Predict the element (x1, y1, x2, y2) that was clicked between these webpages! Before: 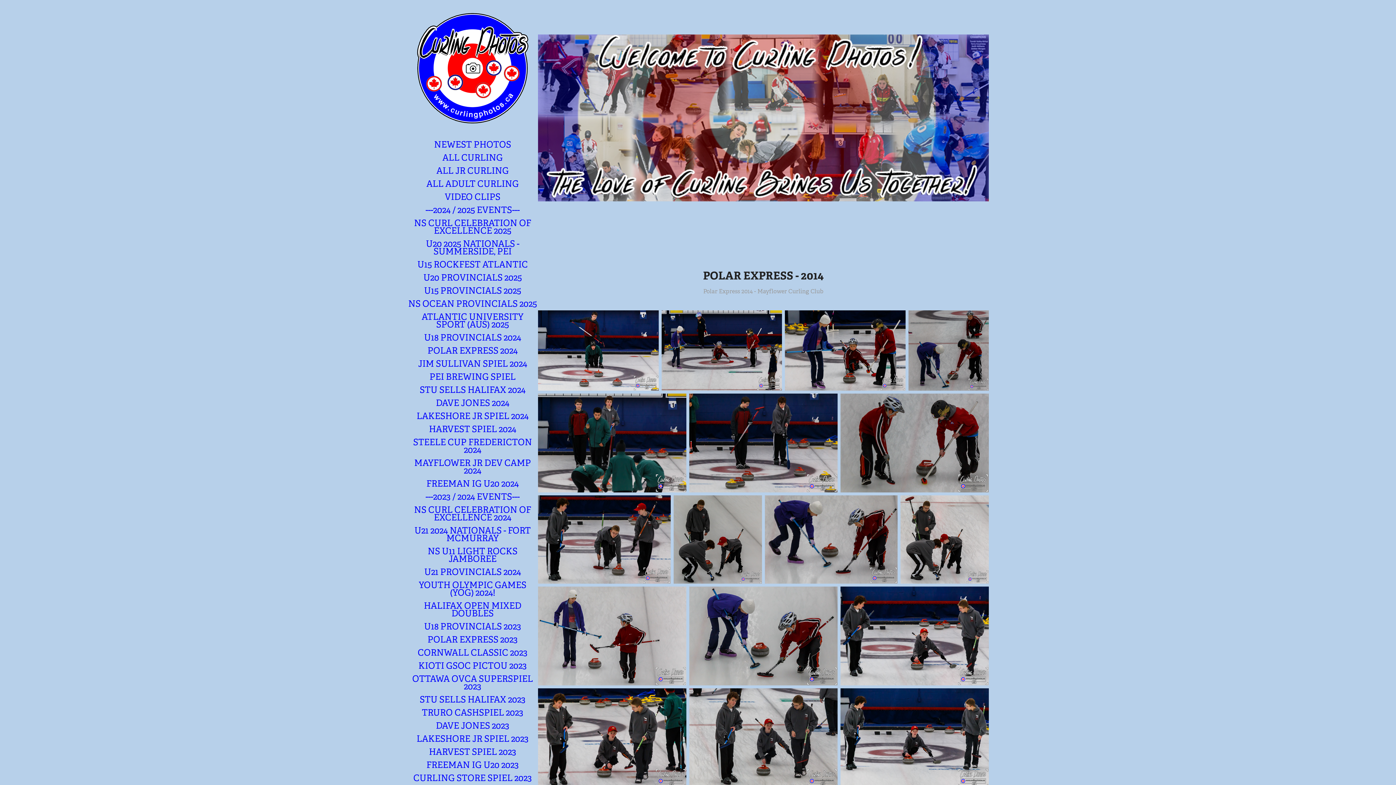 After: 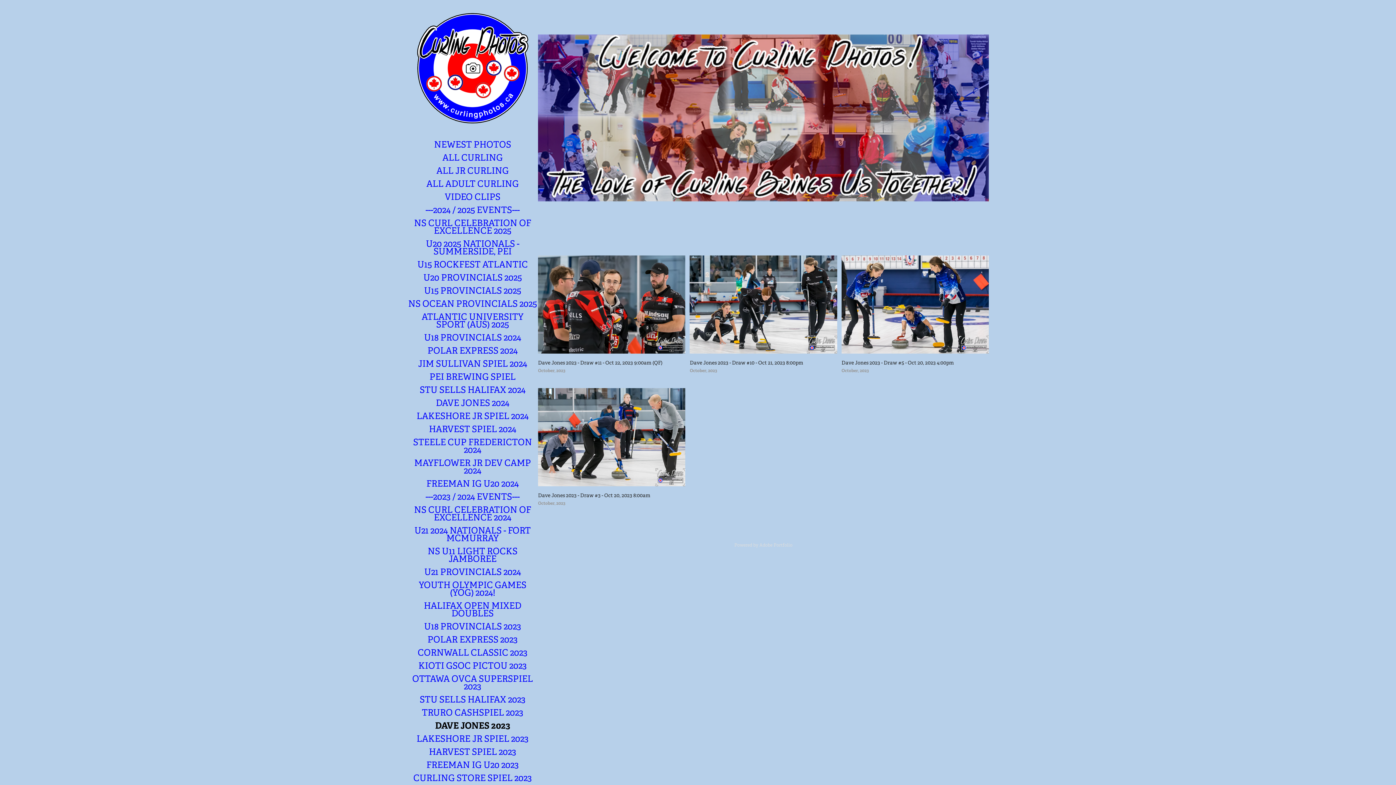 Action: label: DAVE JONES 2023 bbox: (436, 720, 509, 731)